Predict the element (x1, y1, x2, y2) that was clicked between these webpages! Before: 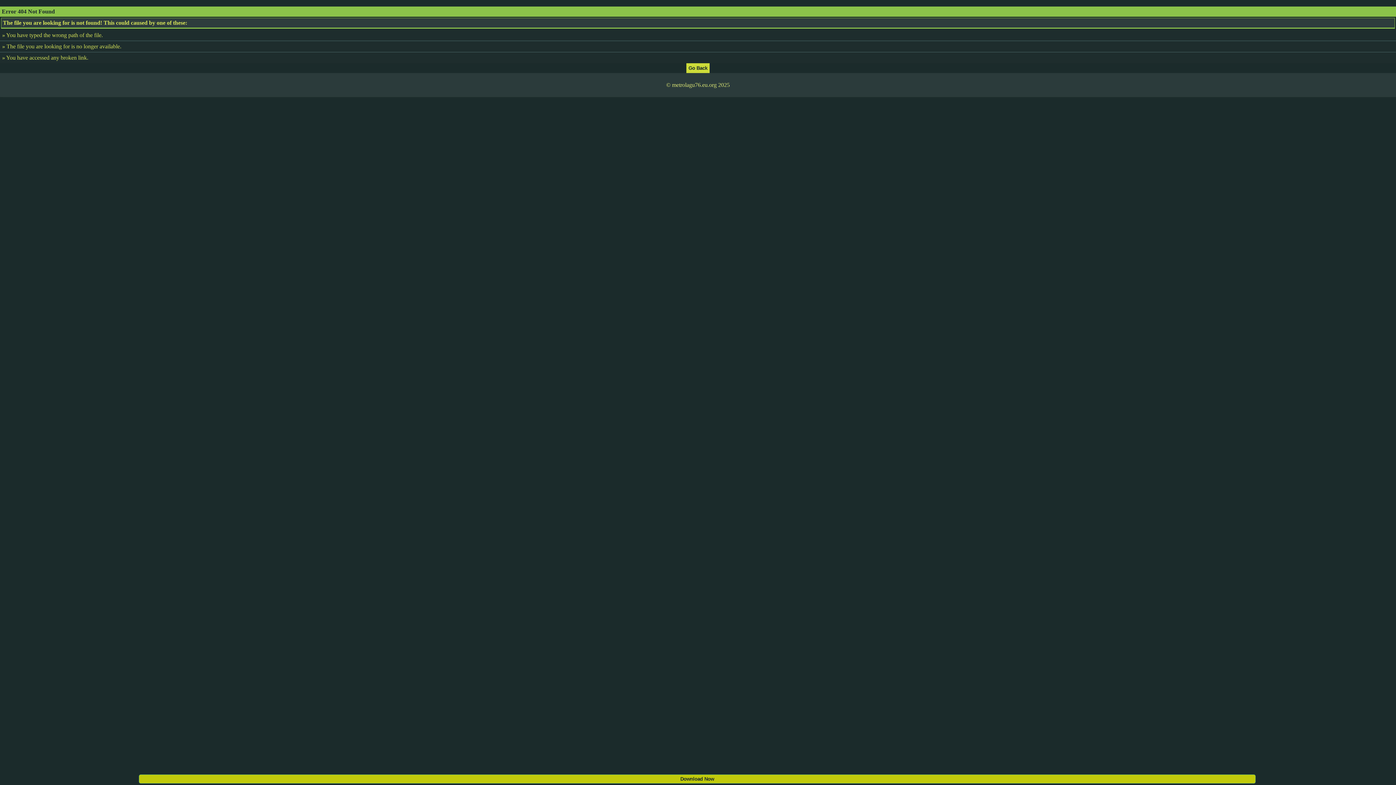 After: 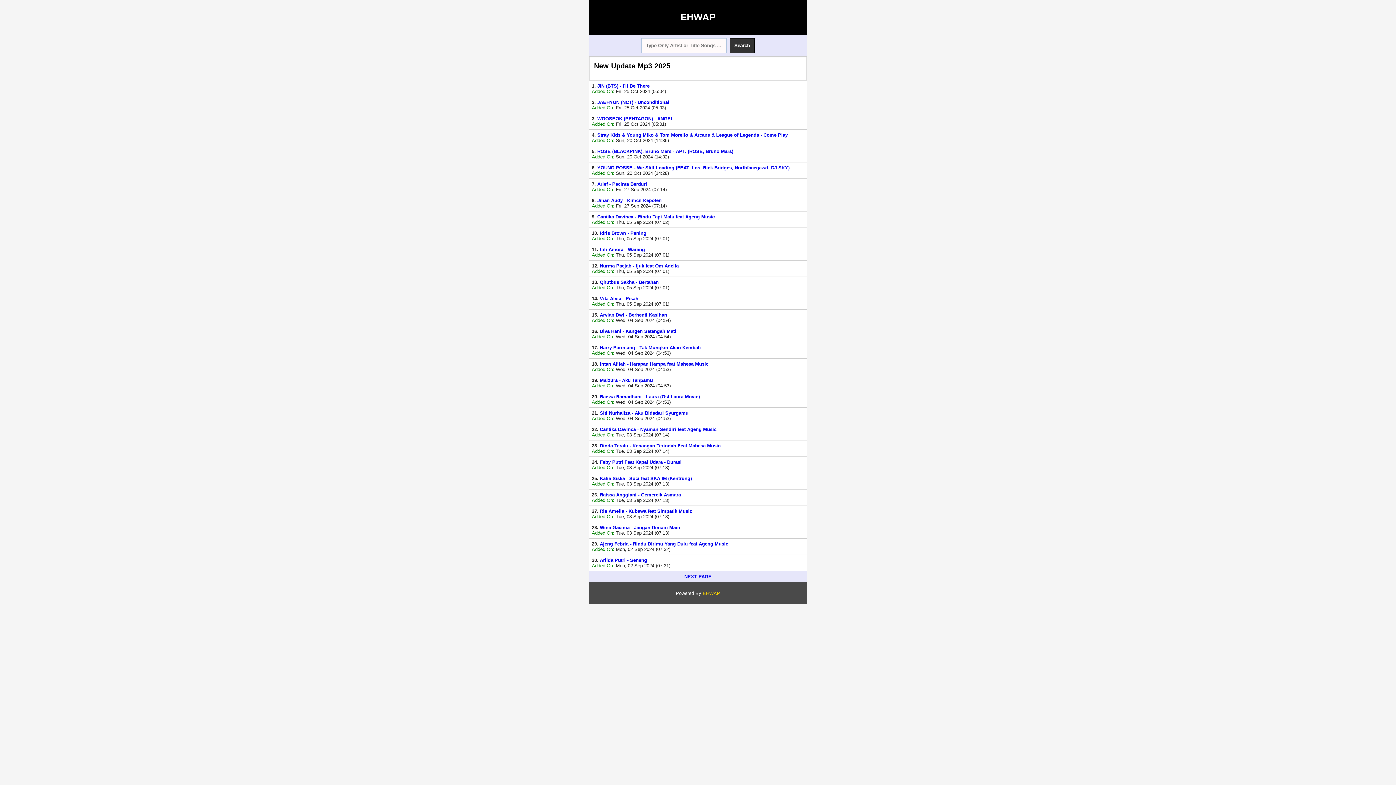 Action: bbox: (686, 64, 709, 70)